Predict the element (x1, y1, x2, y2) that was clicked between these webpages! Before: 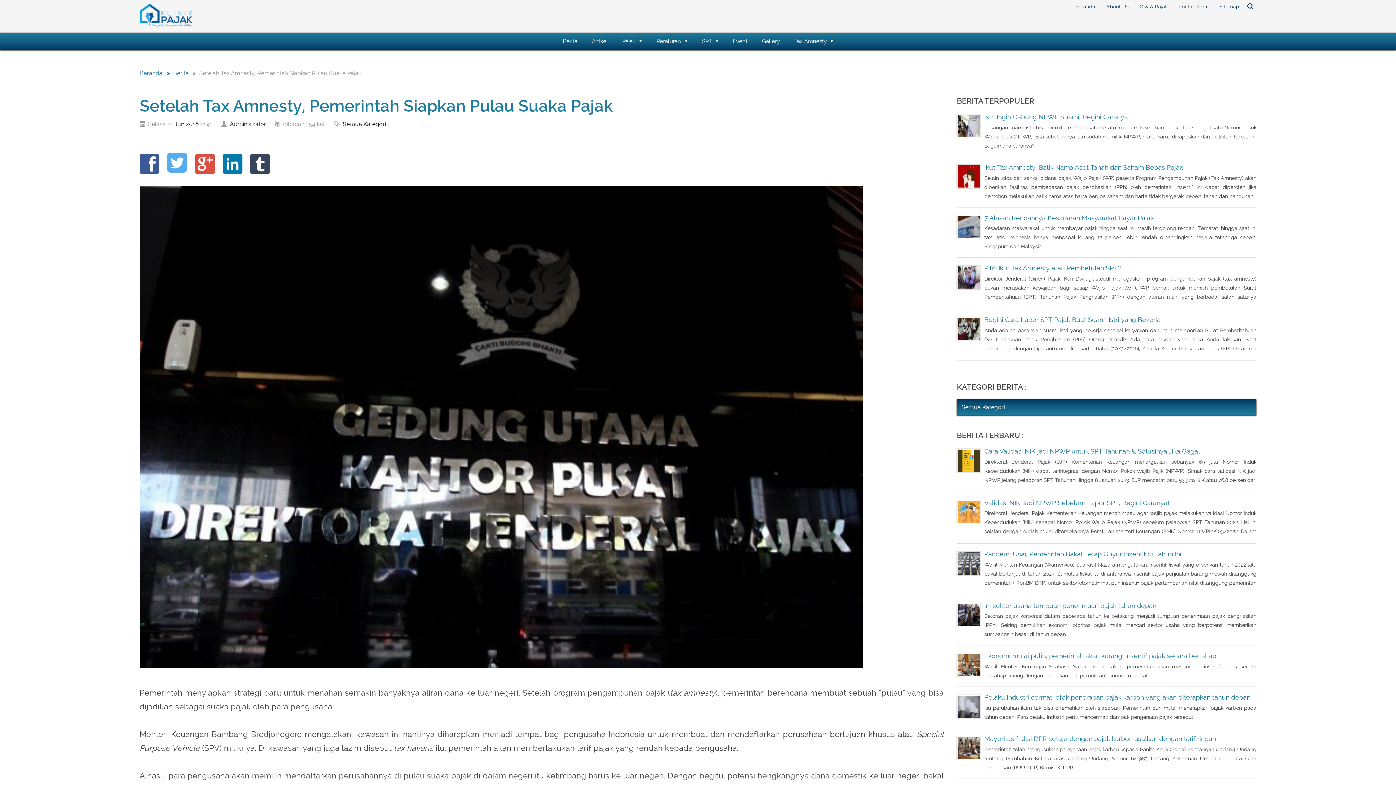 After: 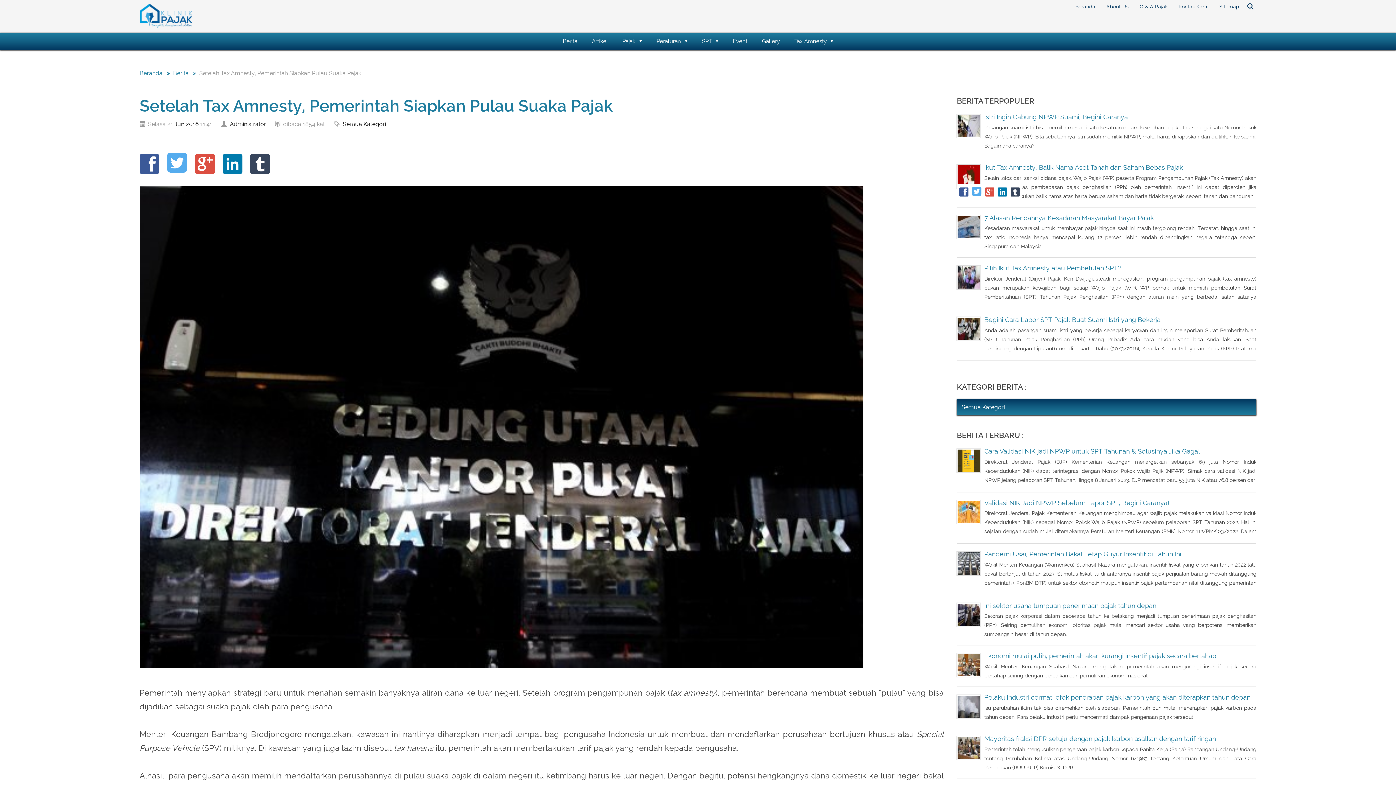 Action: bbox: (970, 184, 983, 198)